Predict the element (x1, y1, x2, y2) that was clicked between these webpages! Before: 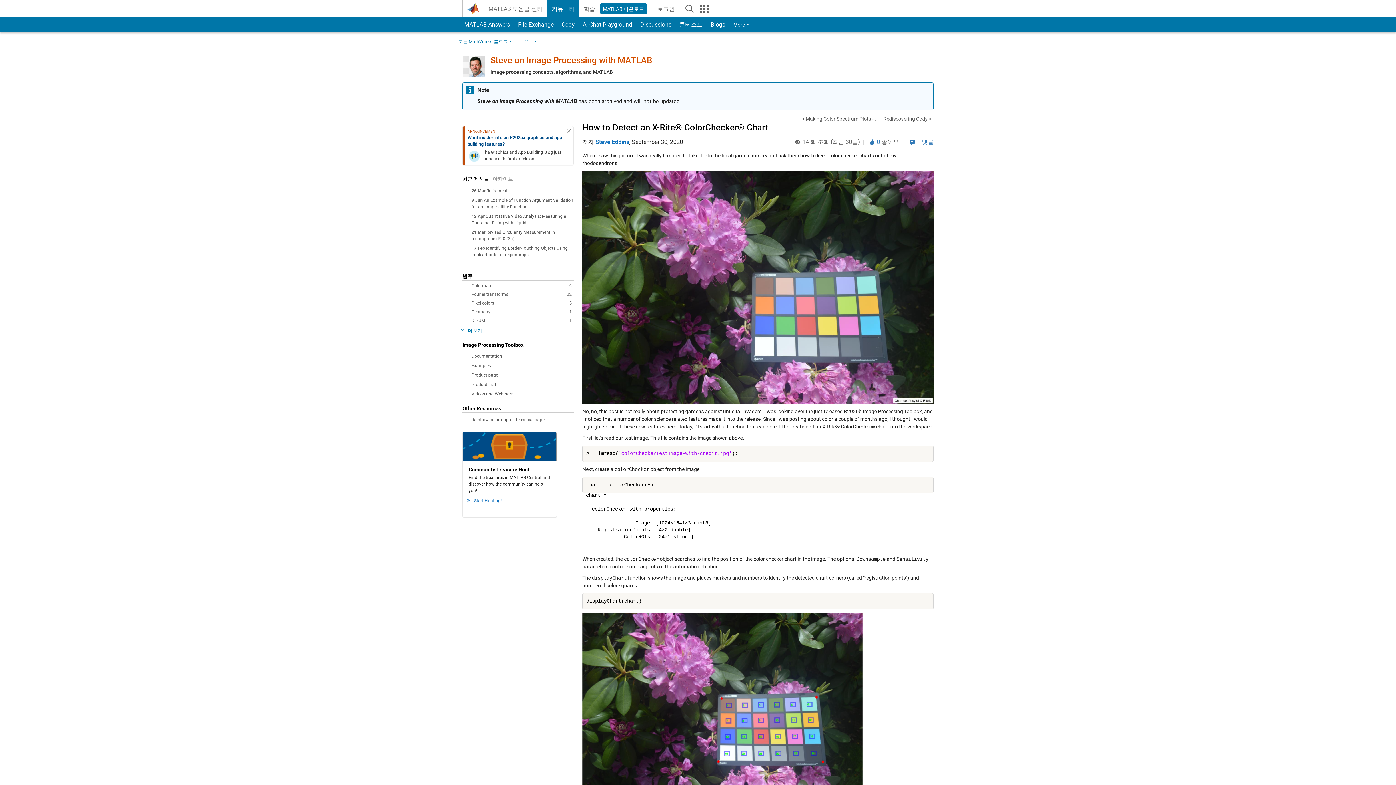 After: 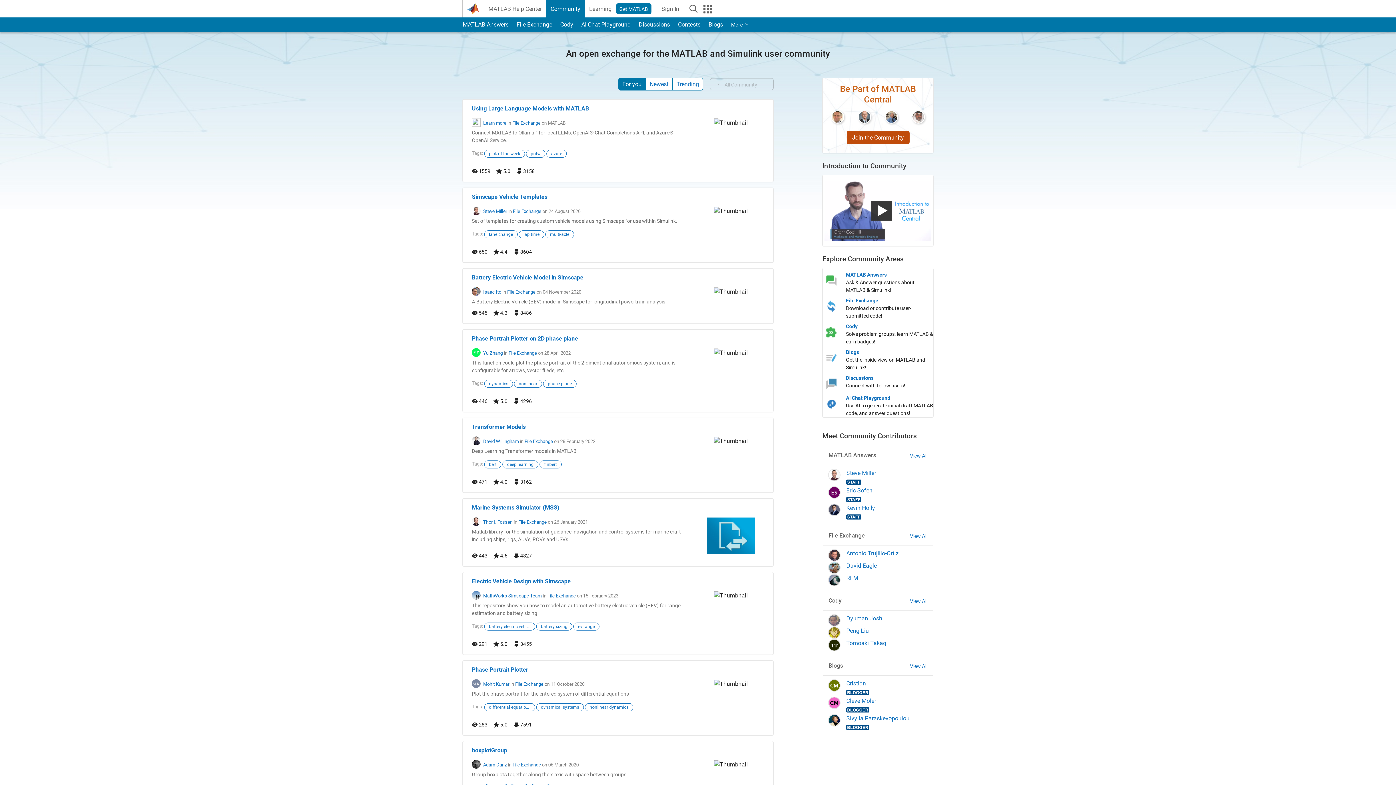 Action: bbox: (547, 0, 579, 17) label: 커뮤니티